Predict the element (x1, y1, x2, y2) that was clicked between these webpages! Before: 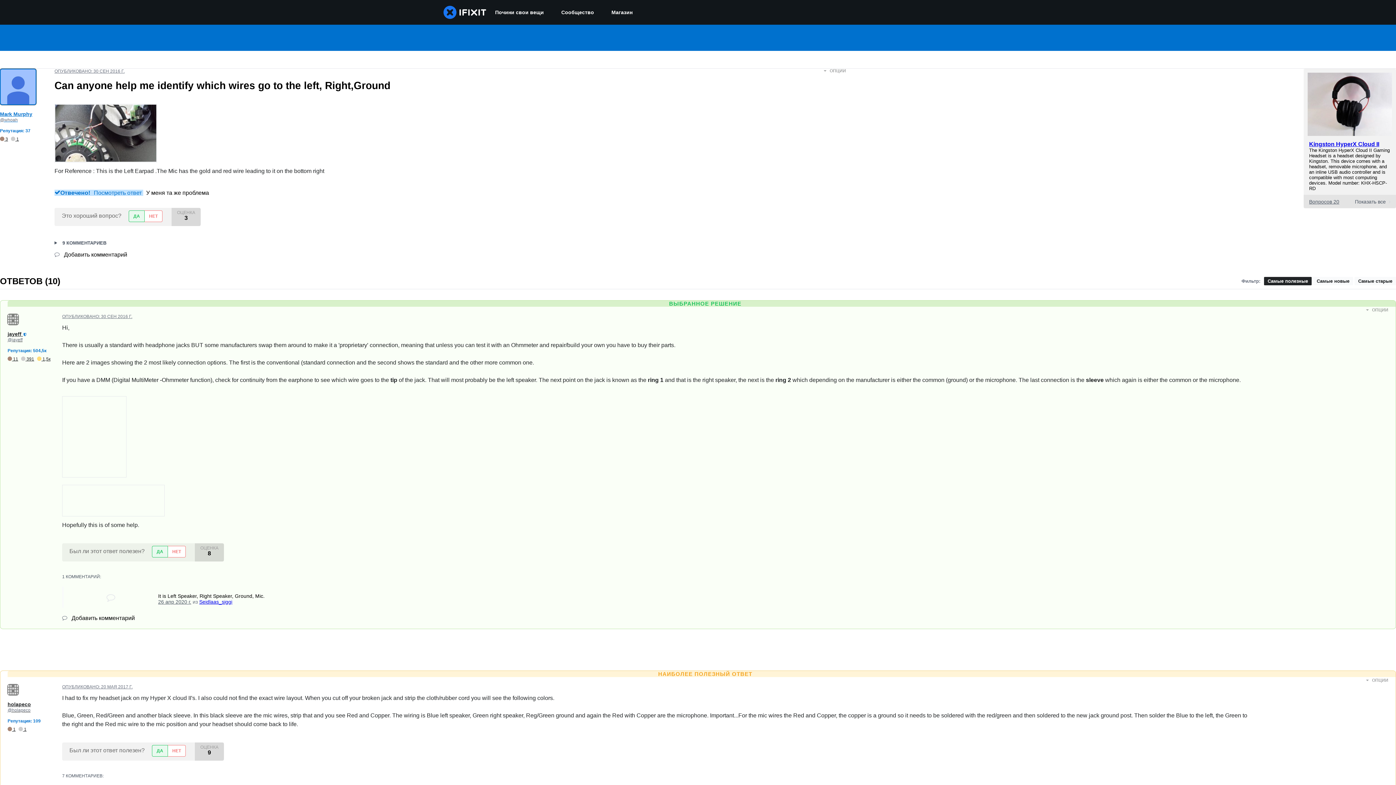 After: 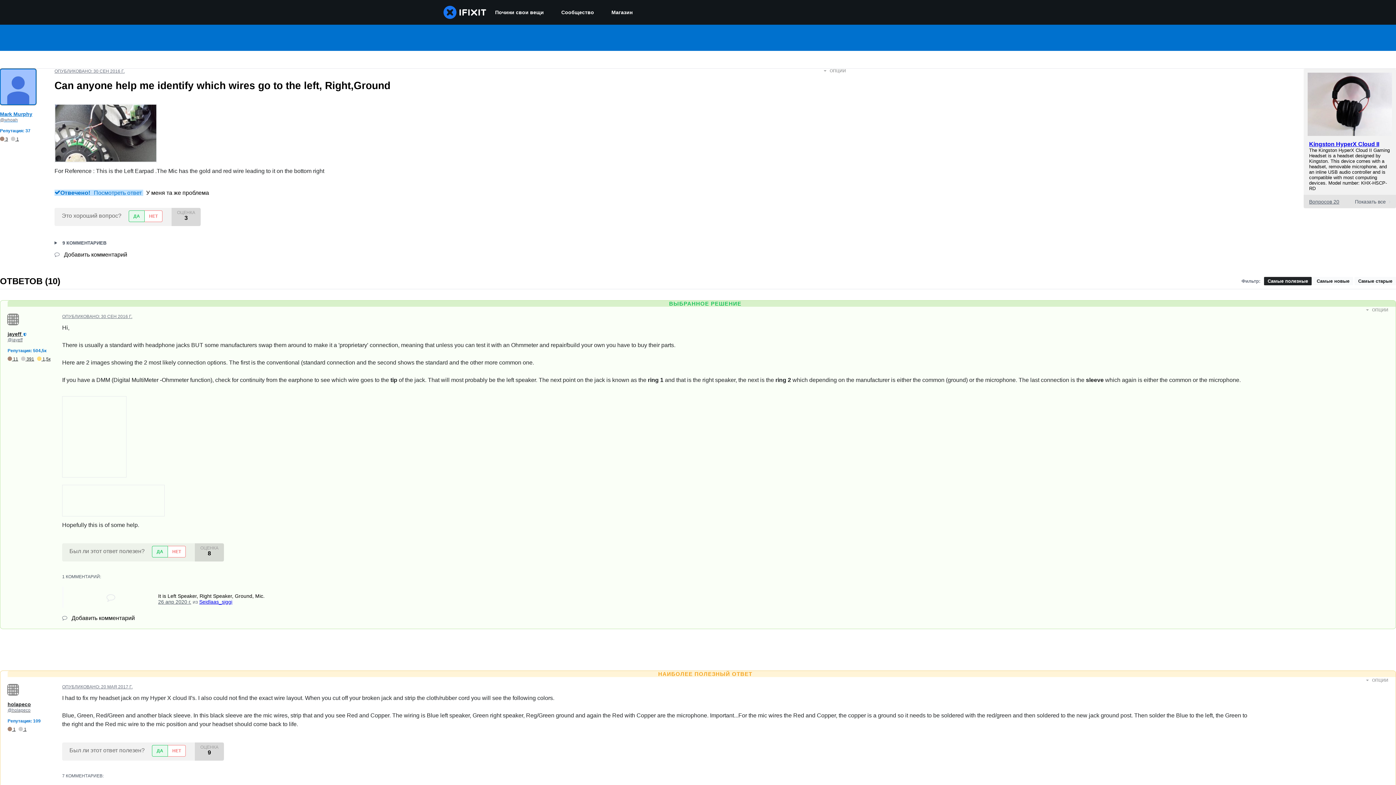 Action: bbox: (146, 189, 209, 195) label: У меня та же проблема